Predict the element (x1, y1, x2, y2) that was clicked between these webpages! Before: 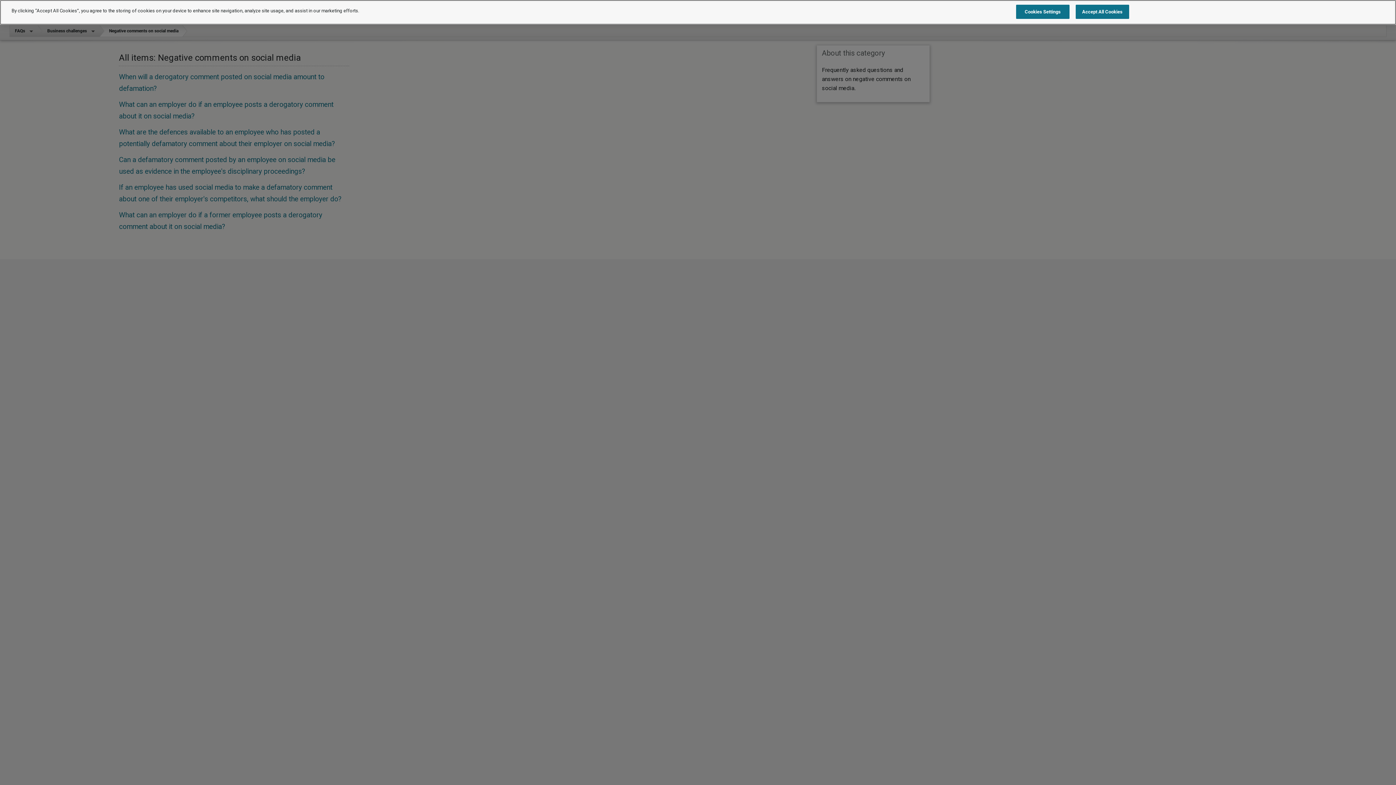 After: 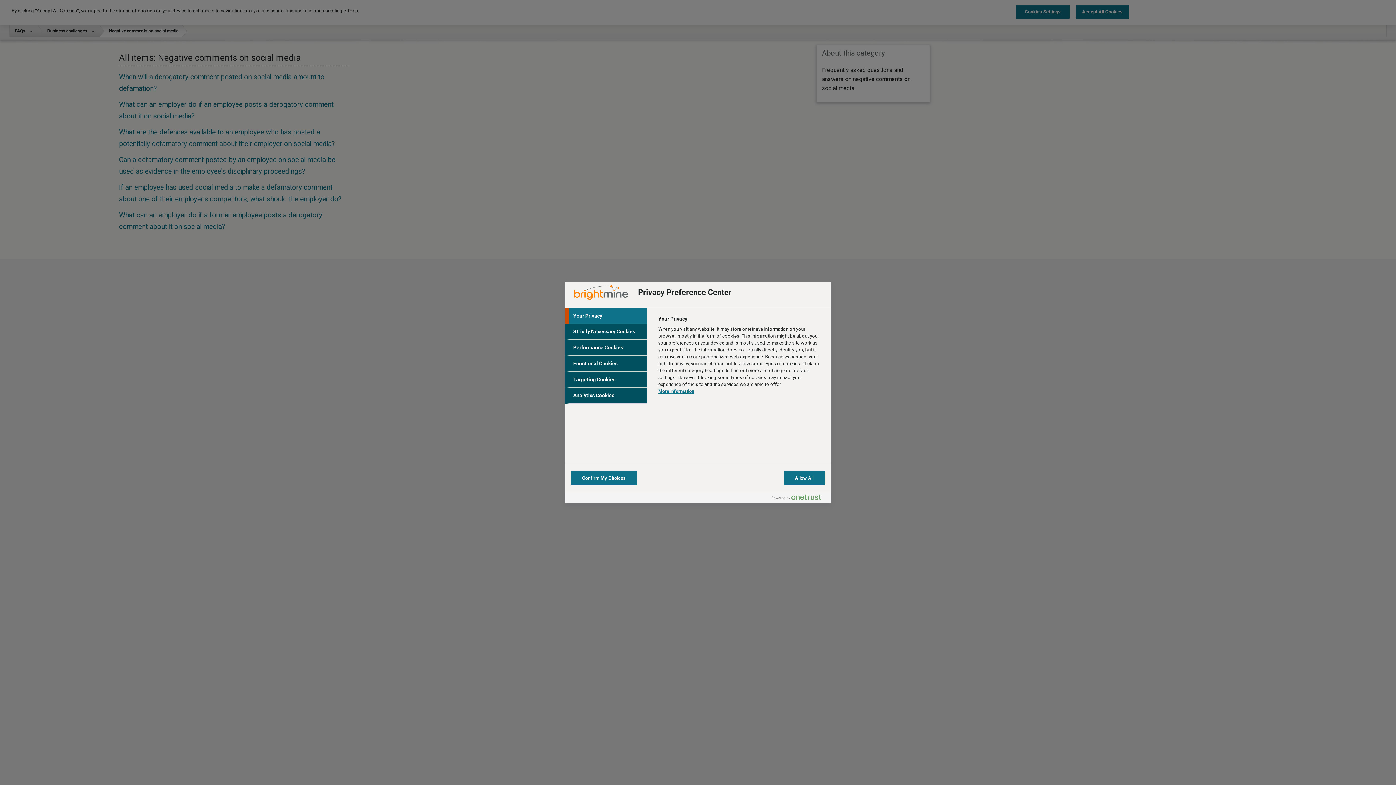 Action: label: Cookies Settings bbox: (1016, 4, 1069, 18)